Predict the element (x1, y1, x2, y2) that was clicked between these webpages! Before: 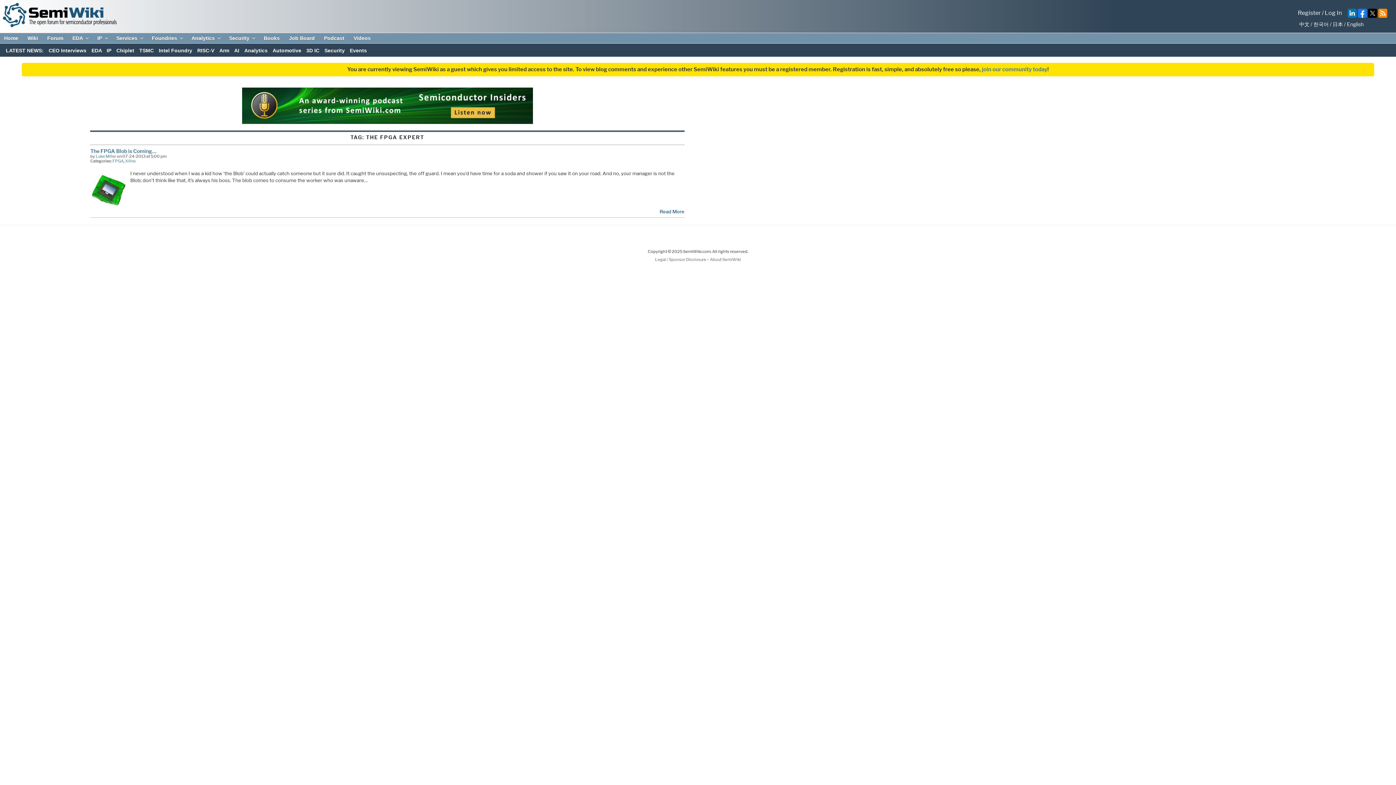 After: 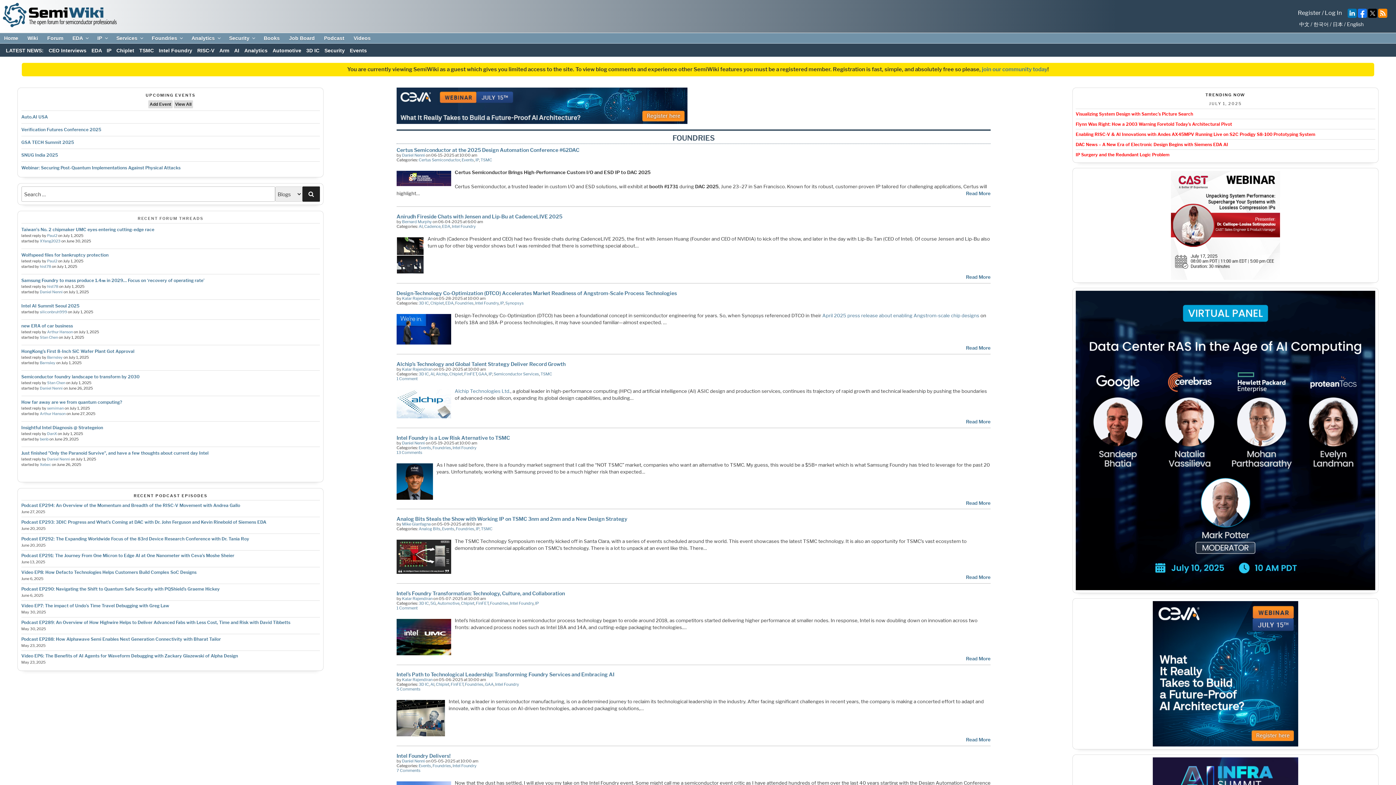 Action: bbox: (147, 35, 186, 41) label: Foundries